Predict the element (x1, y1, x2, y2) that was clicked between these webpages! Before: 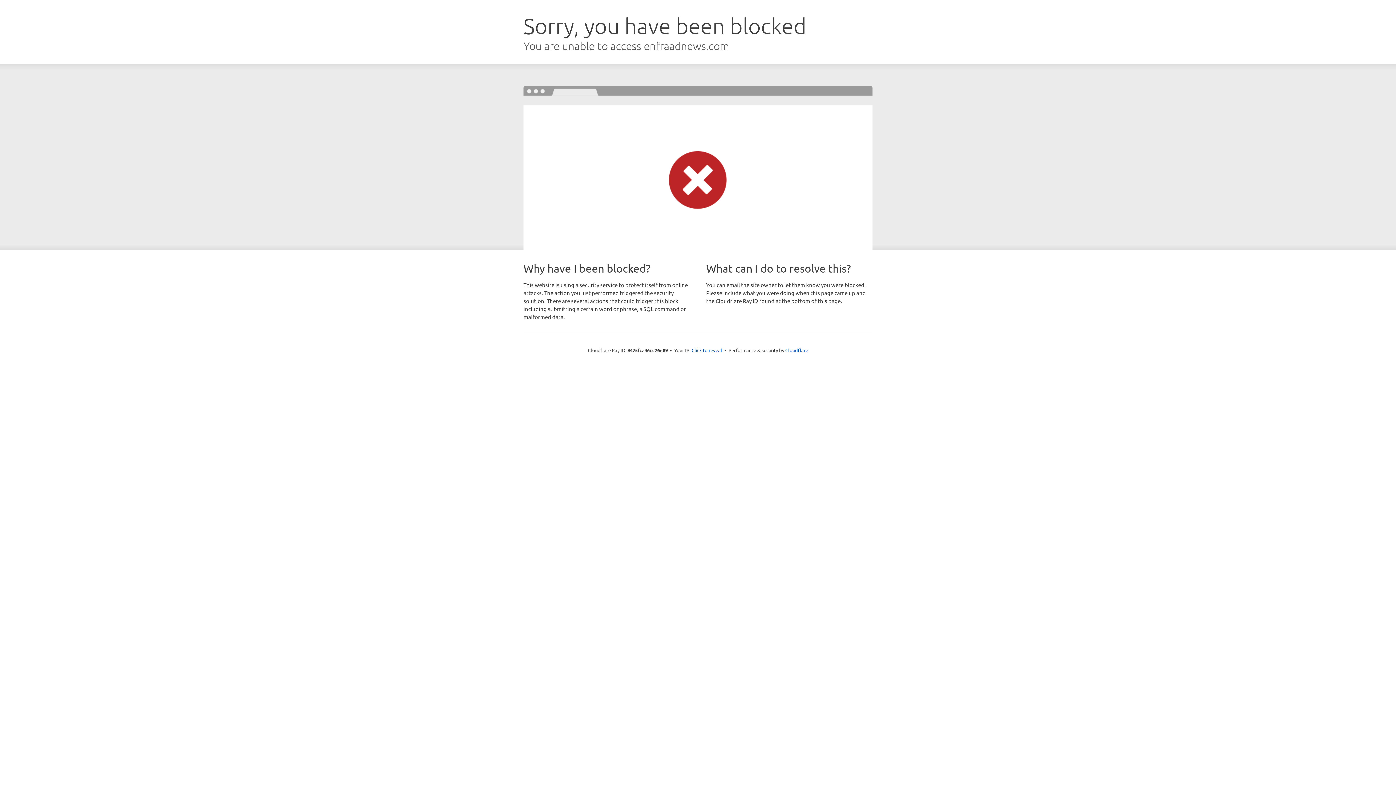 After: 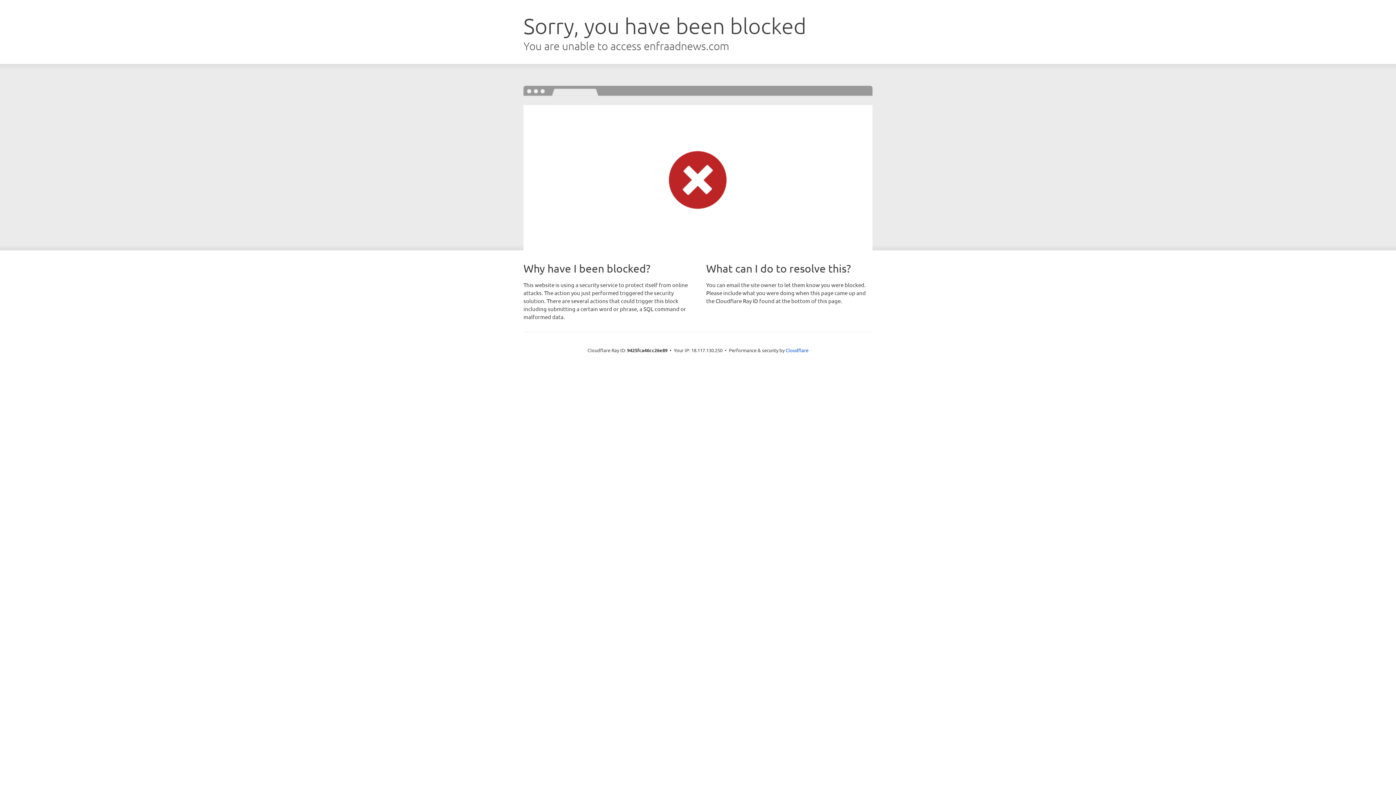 Action: label: Click to reveal bbox: (691, 346, 722, 353)